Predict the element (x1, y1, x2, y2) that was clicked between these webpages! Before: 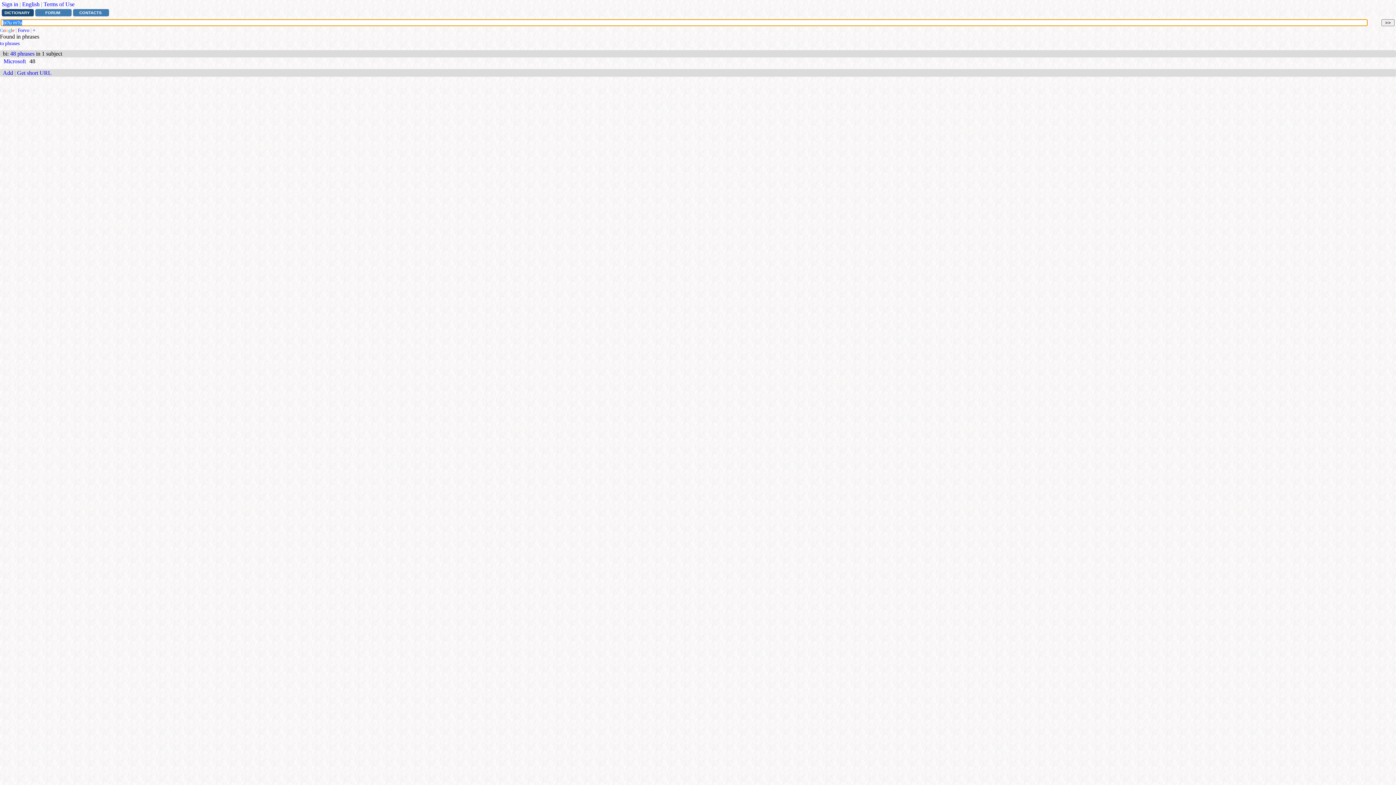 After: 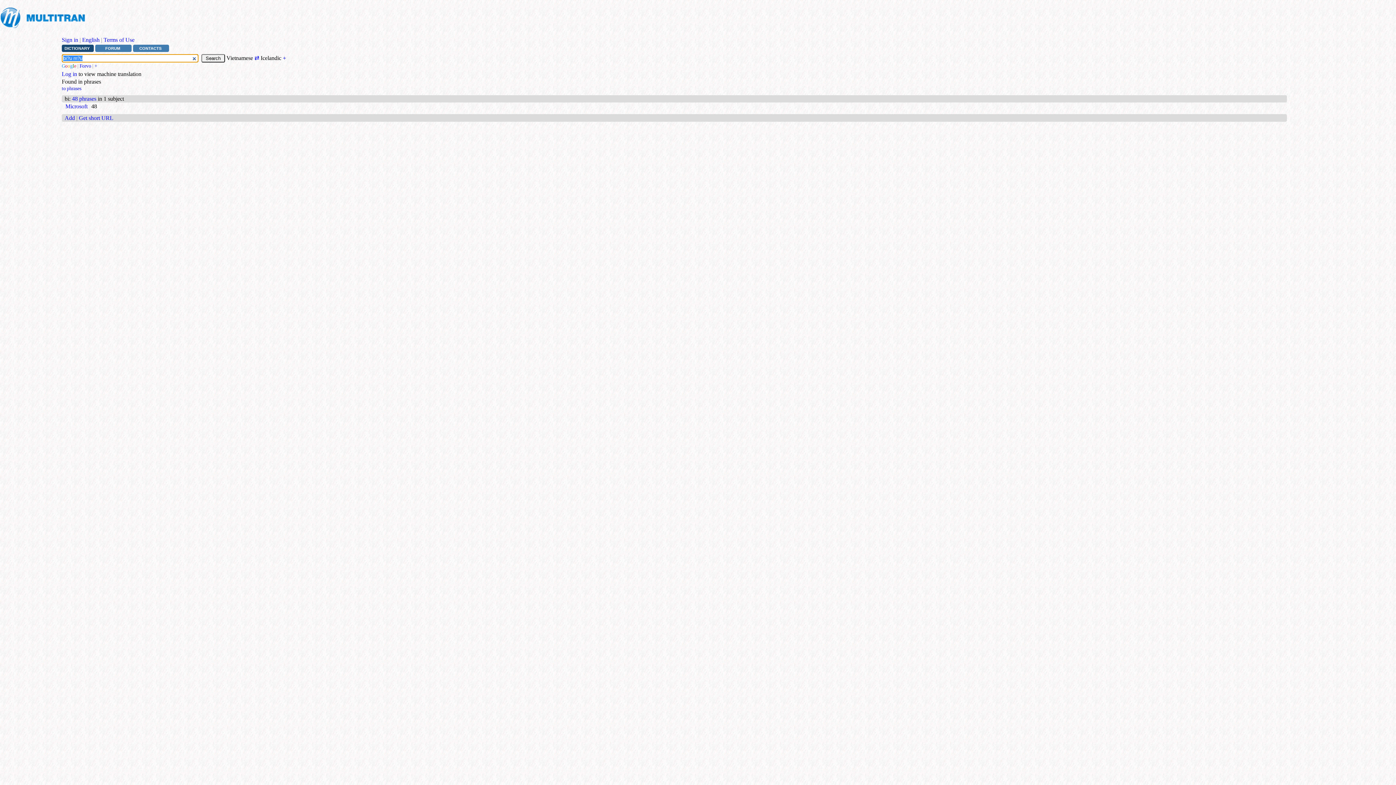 Action: bbox: (17, 69, 51, 75) label: Get short URL